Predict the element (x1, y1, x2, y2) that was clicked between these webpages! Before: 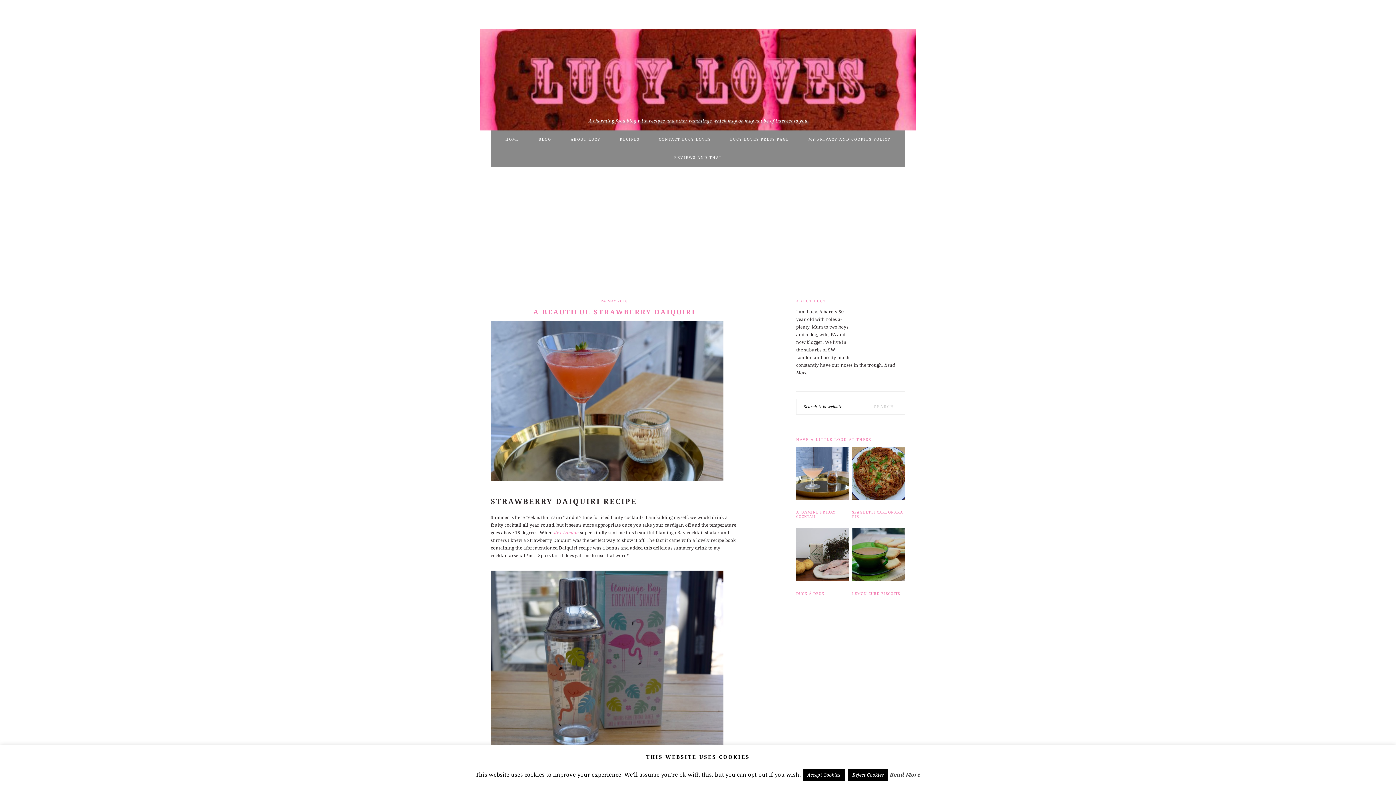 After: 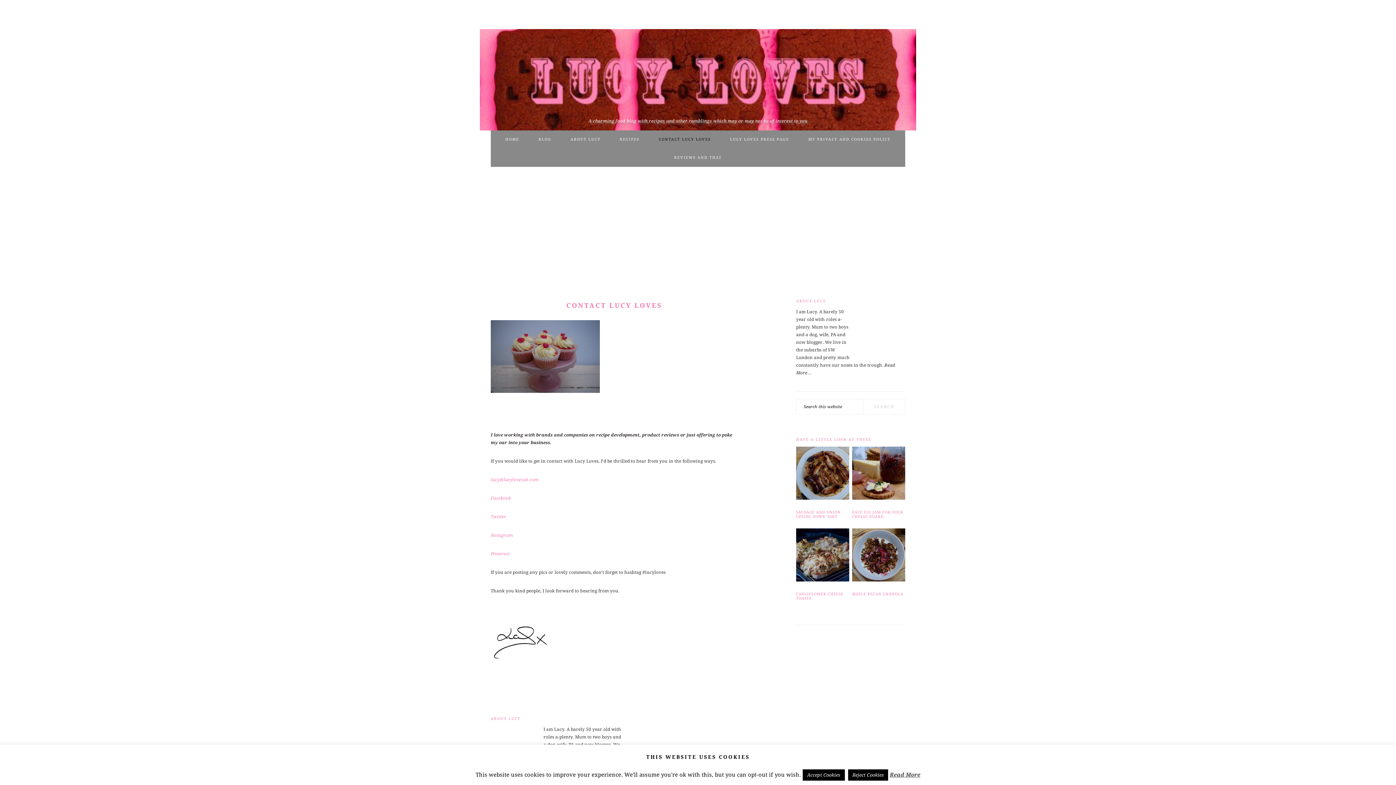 Action: label: CONTACT LUCY LOVES bbox: (649, 130, 720, 148)